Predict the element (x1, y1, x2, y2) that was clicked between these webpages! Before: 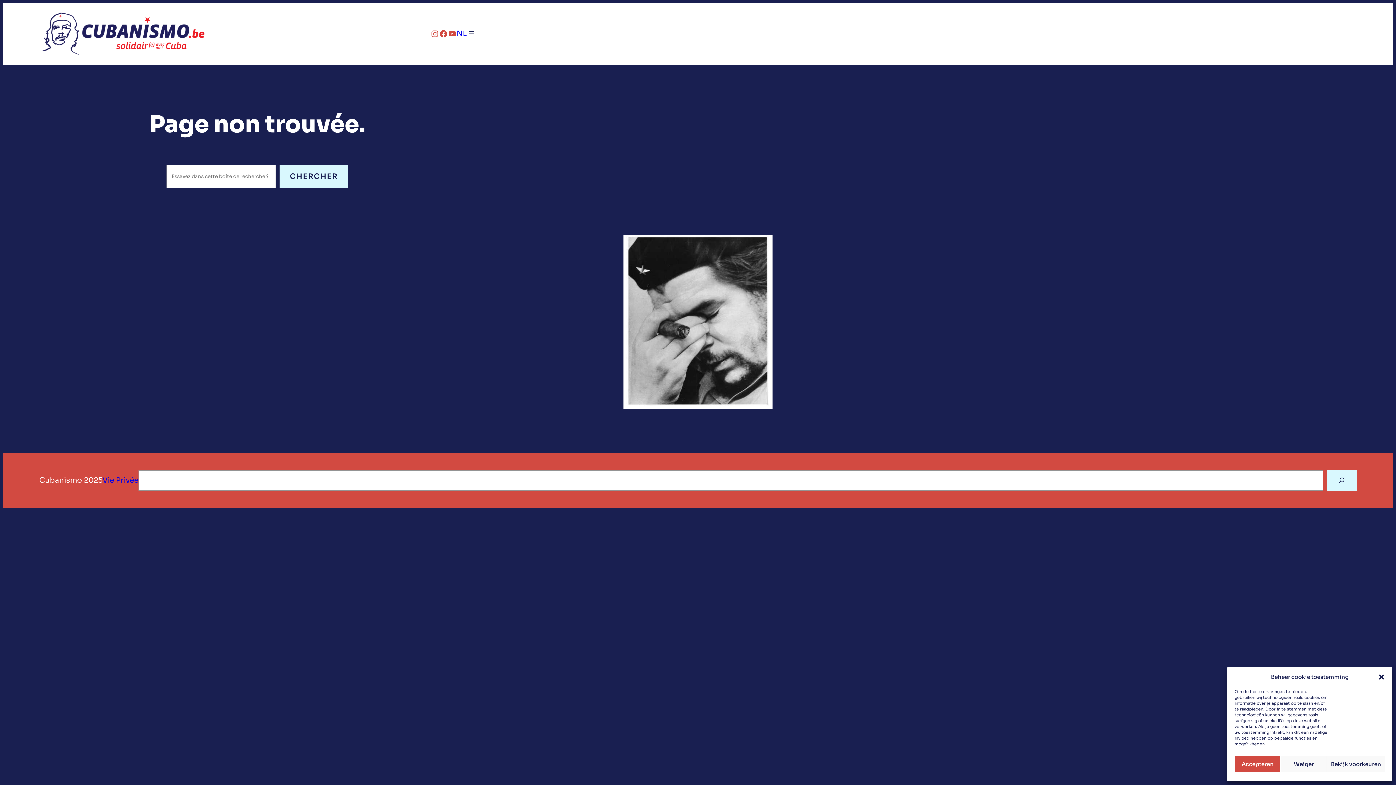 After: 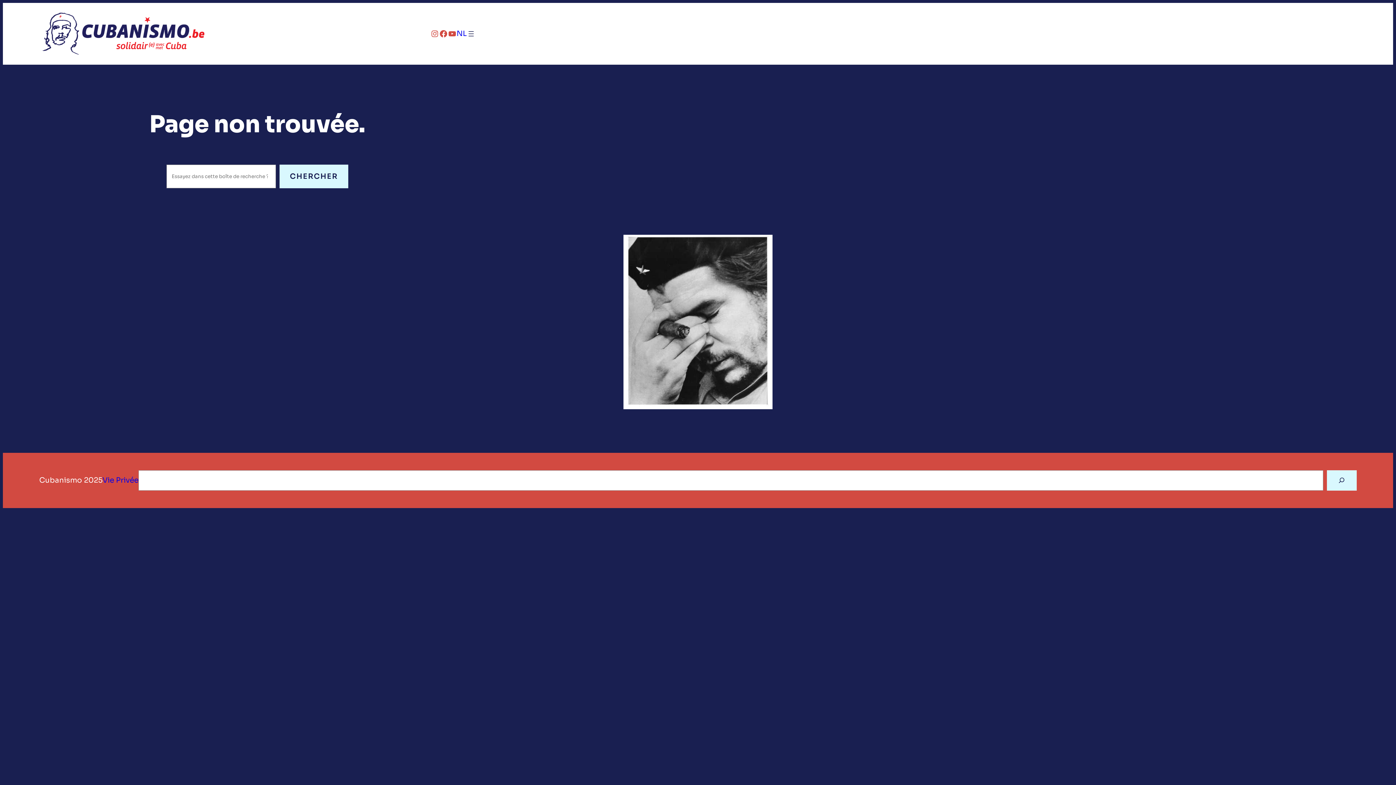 Action: label: Fermer la boîte de dialogue bbox: (1378, 673, 1385, 681)